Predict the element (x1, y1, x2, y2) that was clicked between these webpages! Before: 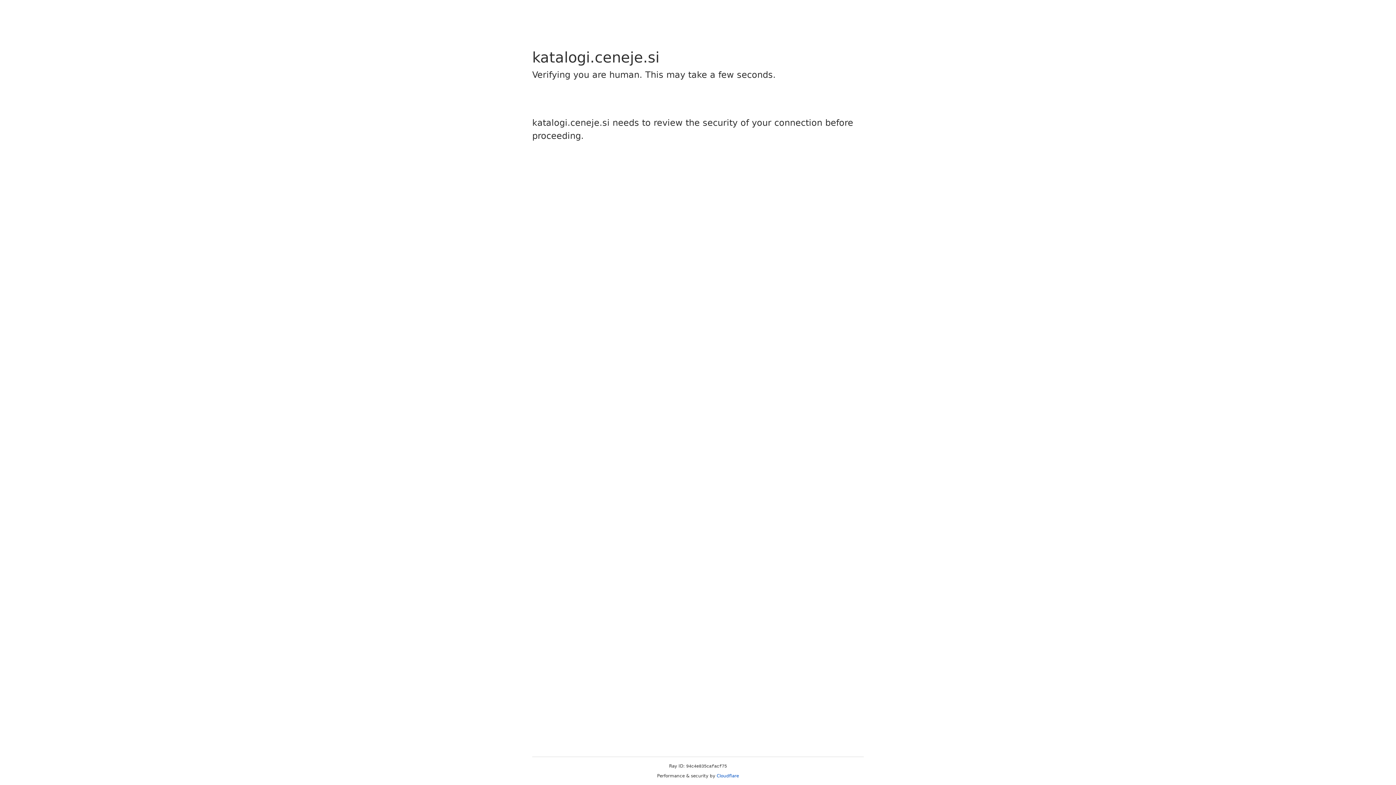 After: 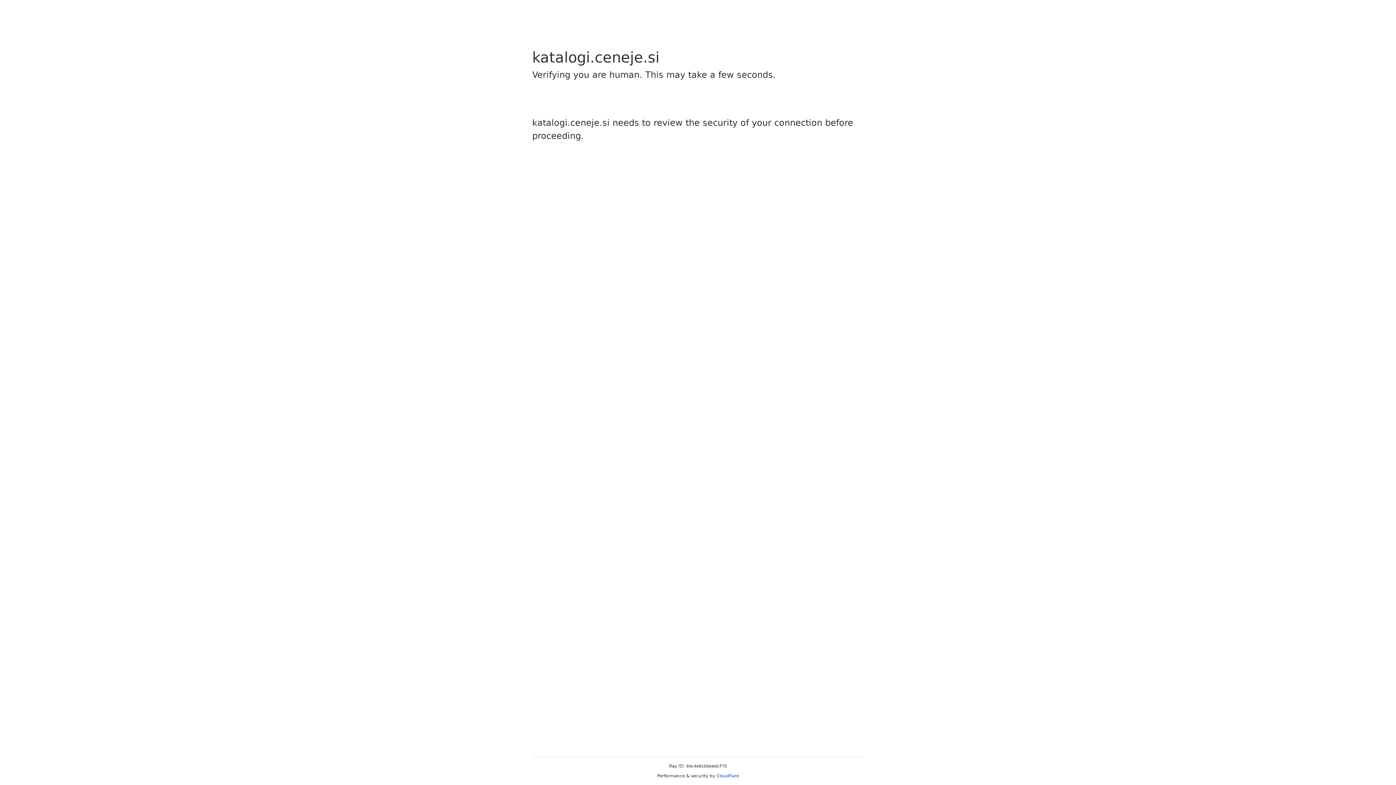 Action: label: Cloudflare bbox: (716, 773, 739, 778)